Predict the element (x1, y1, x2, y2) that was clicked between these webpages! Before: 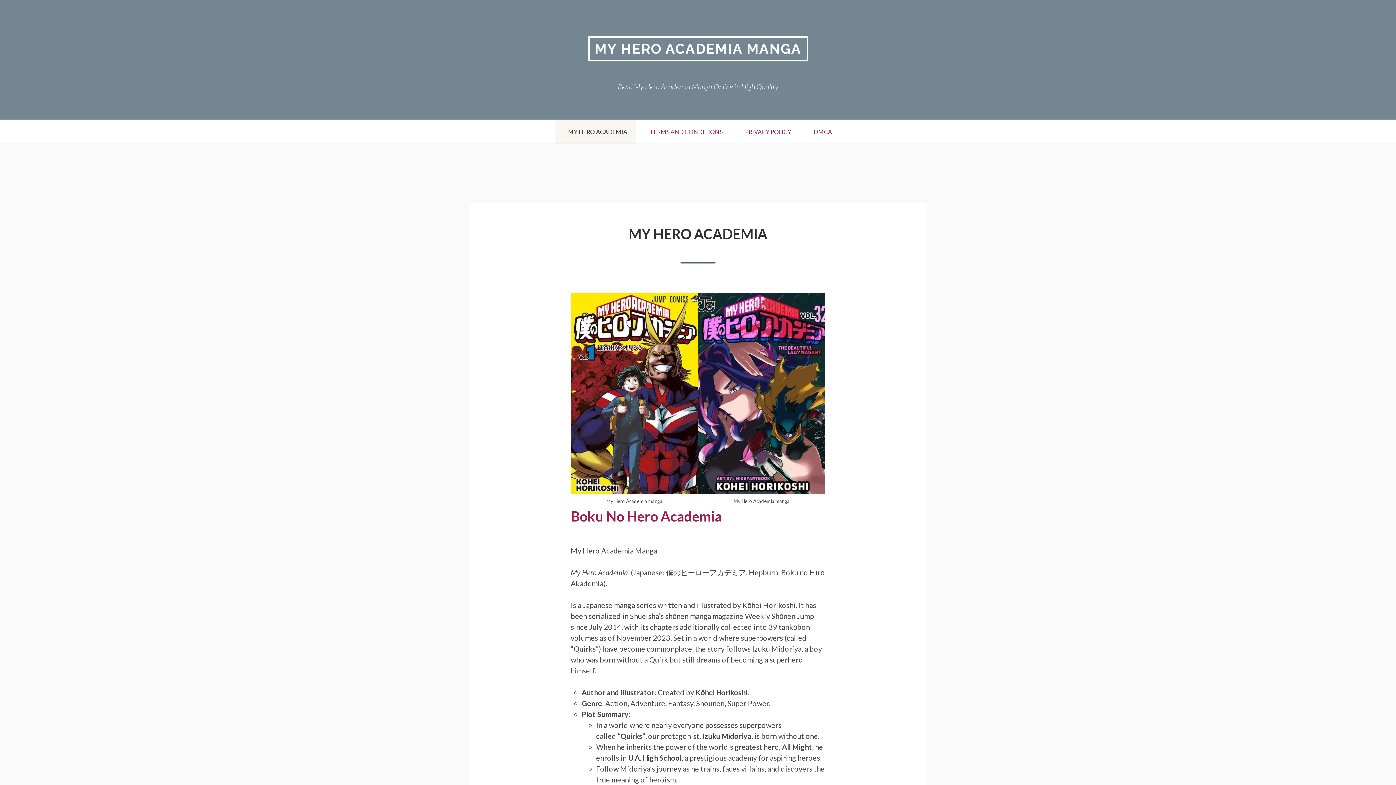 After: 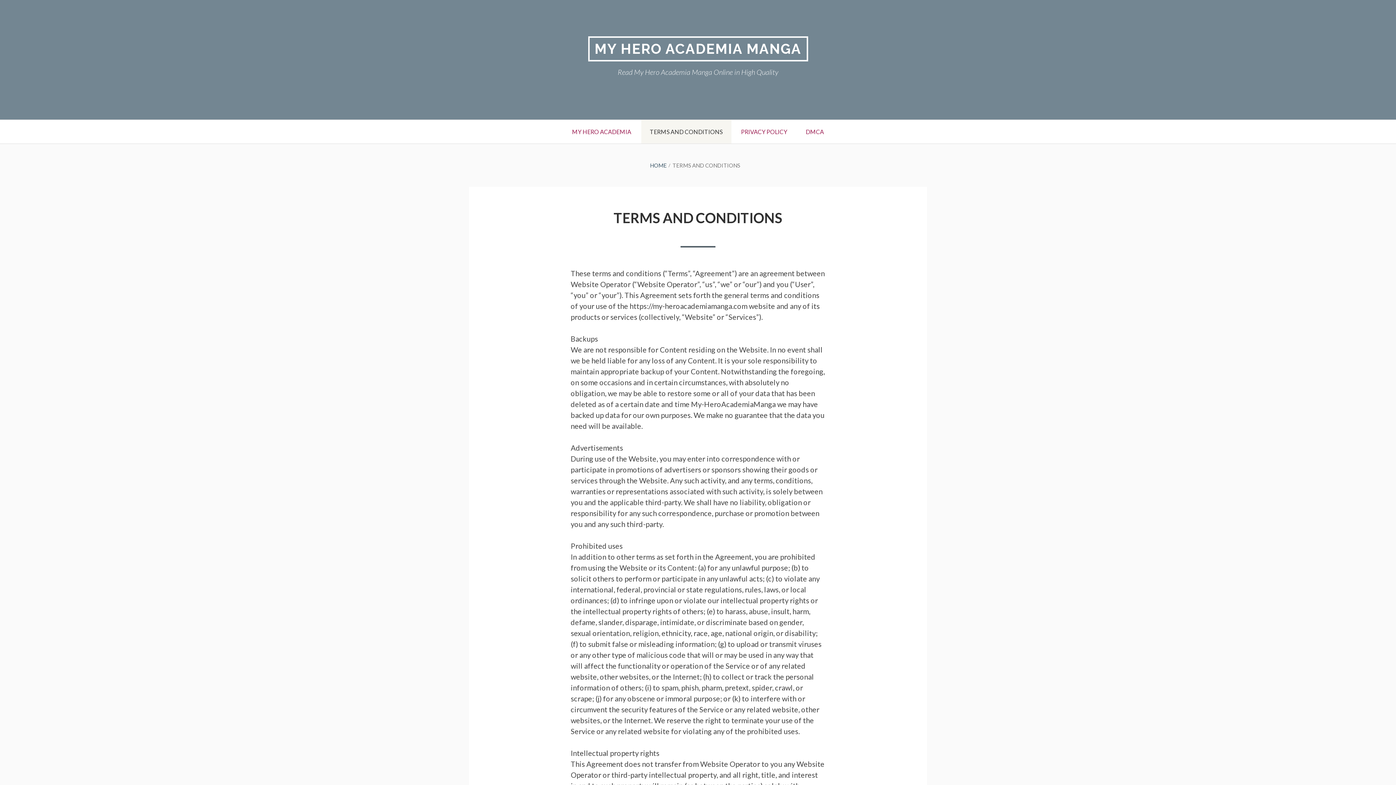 Action: label: TERMS AND CONDITIONS bbox: (637, 120, 731, 143)